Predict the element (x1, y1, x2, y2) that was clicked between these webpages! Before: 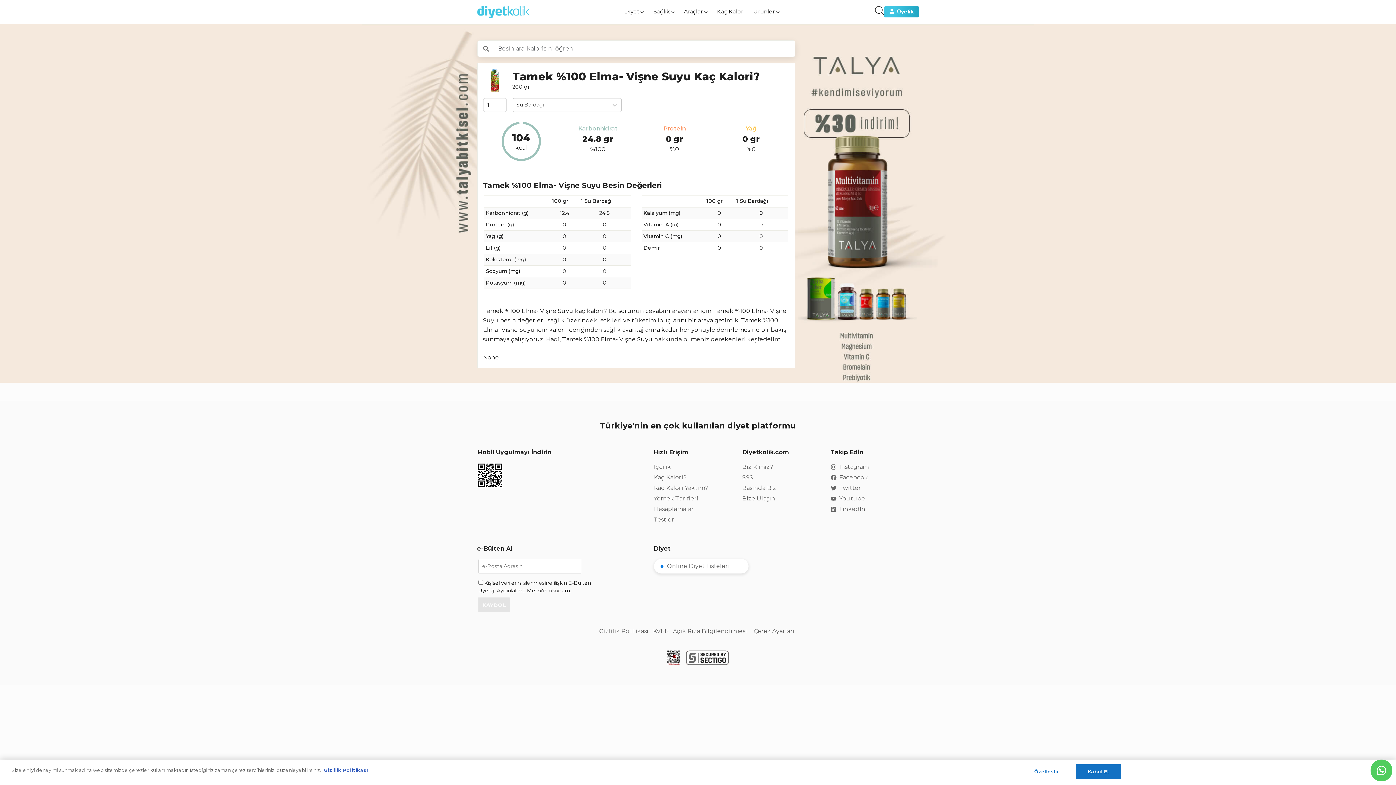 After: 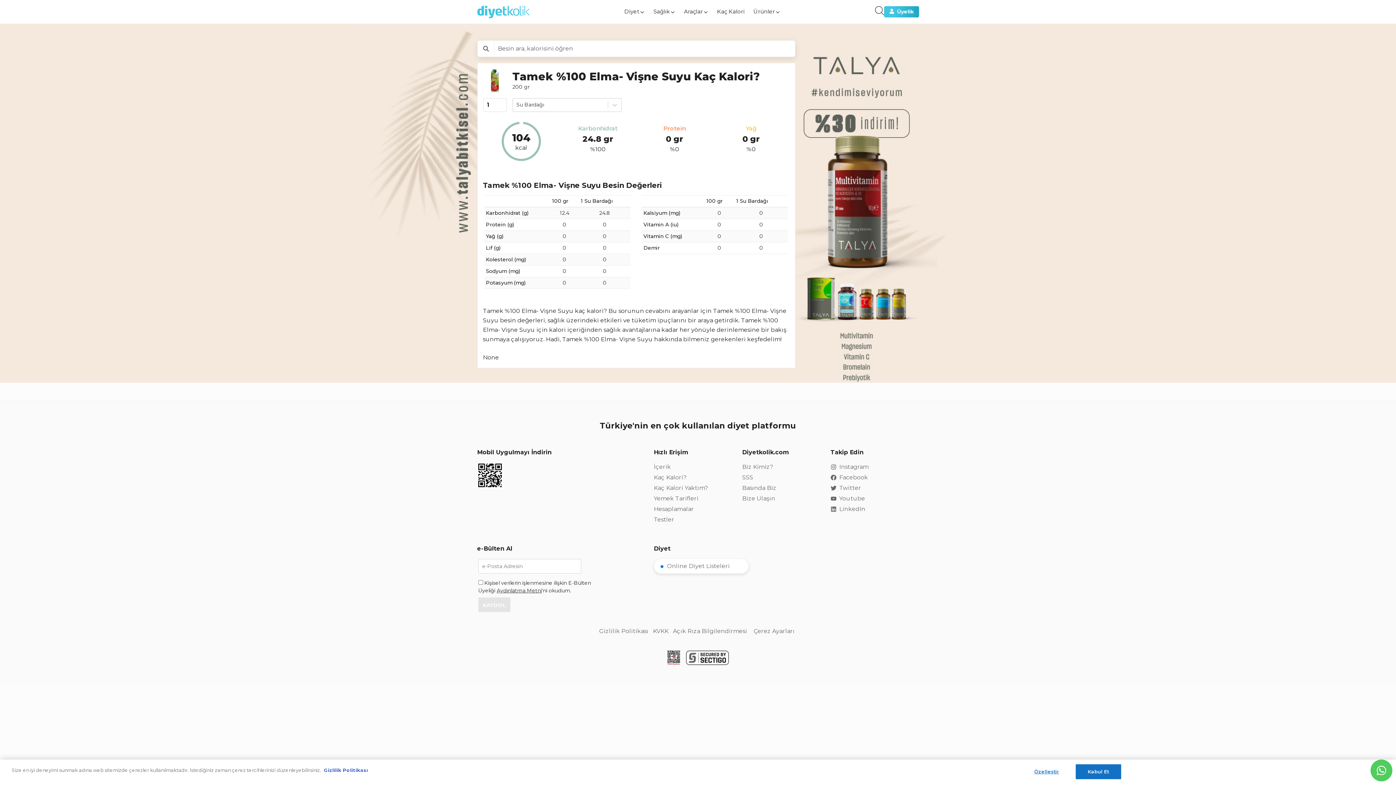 Action: bbox: (667, 654, 683, 660)